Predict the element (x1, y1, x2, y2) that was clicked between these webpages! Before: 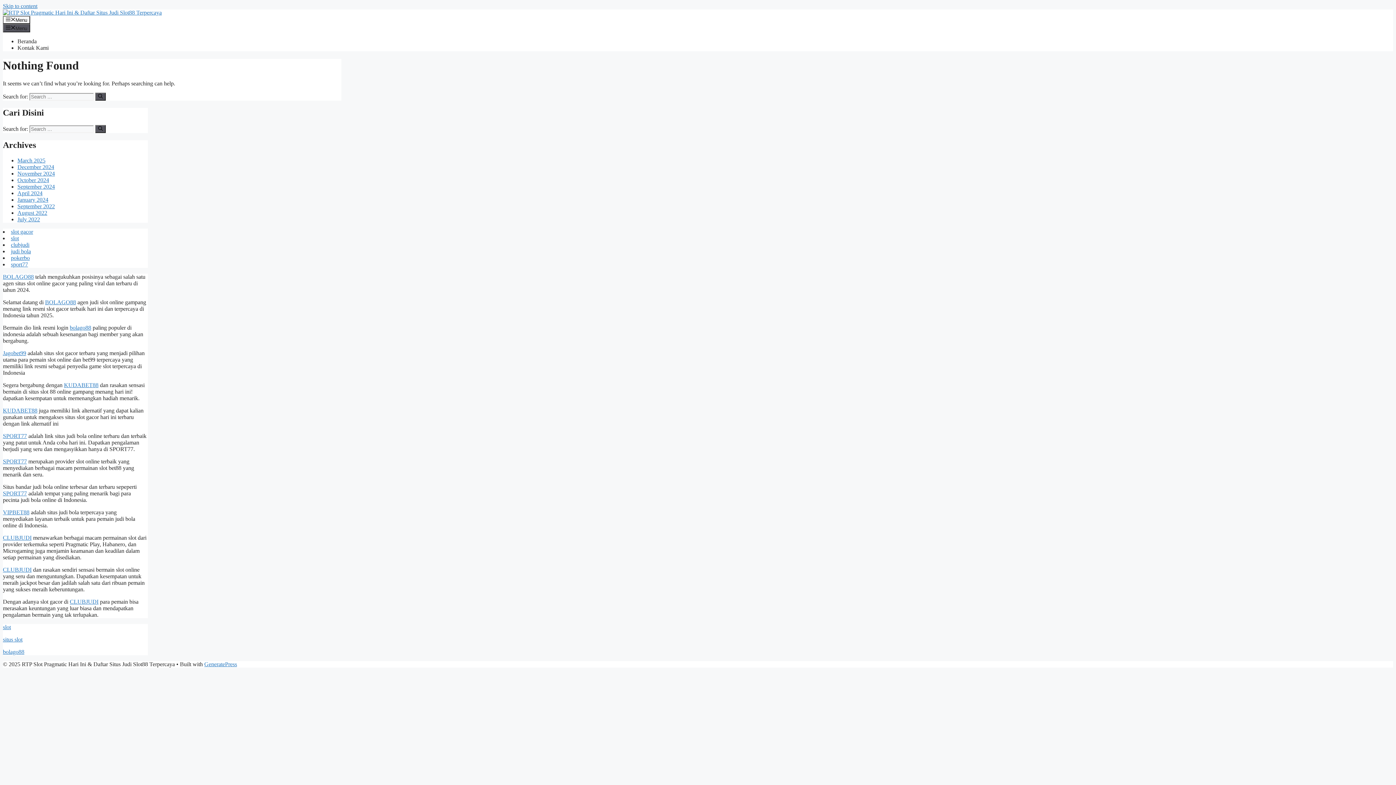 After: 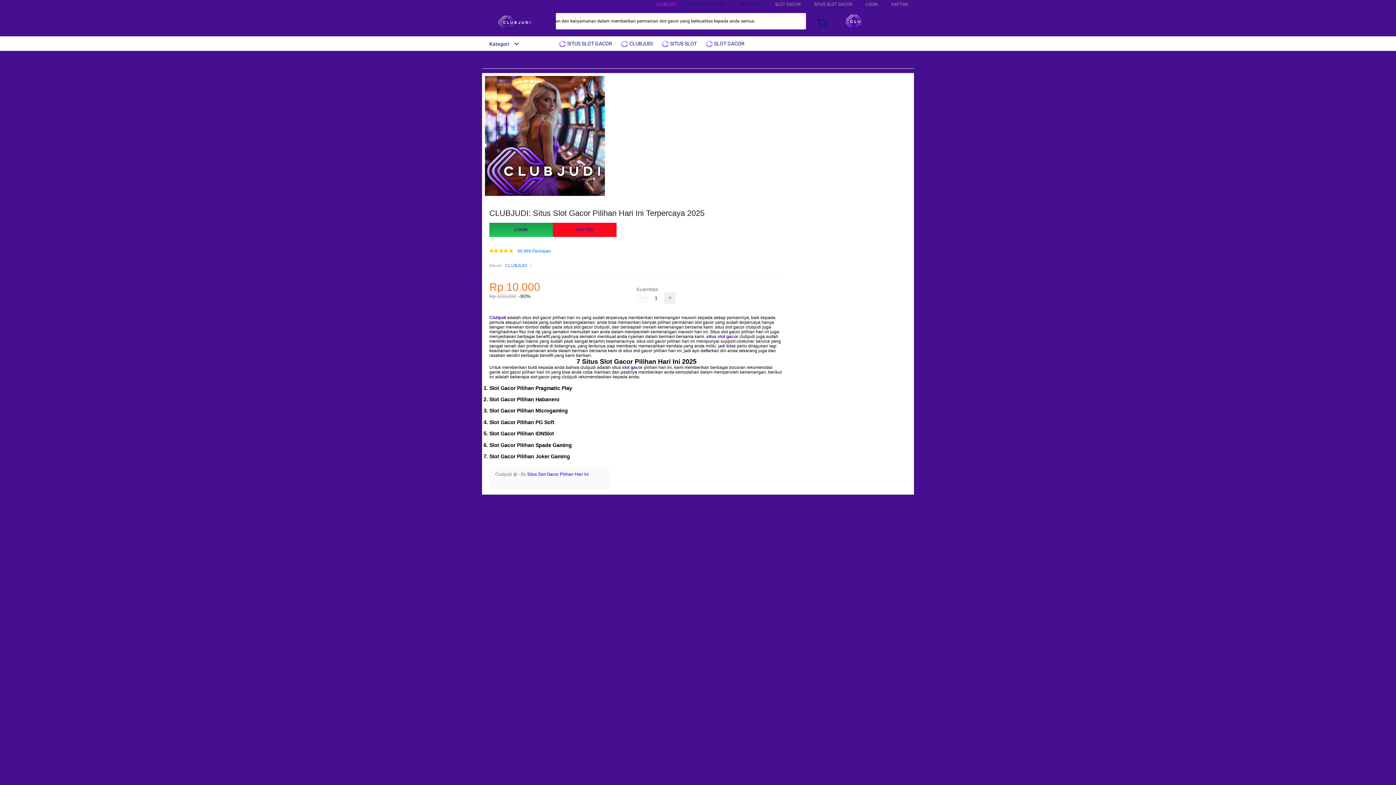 Action: bbox: (2, 534, 31, 541) label: CLUBJUDI